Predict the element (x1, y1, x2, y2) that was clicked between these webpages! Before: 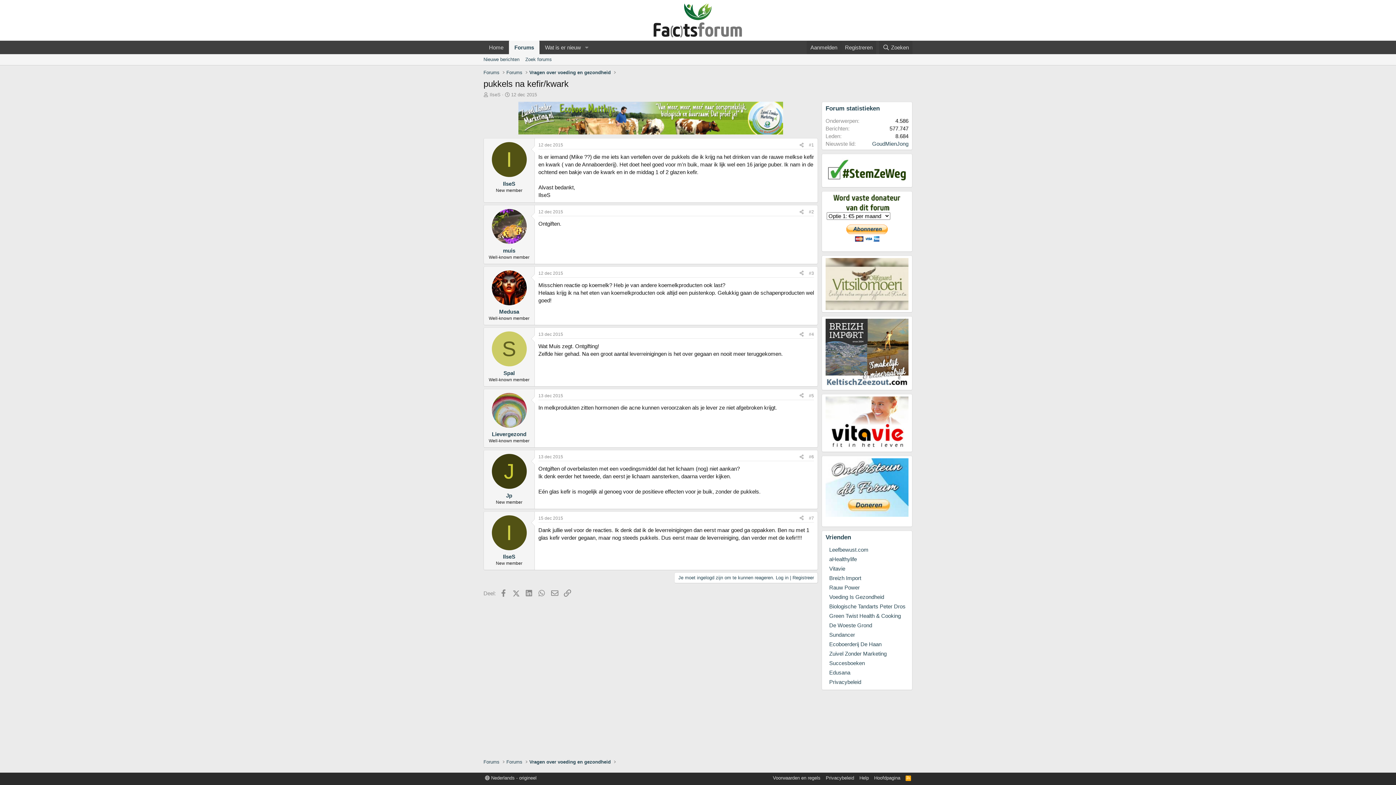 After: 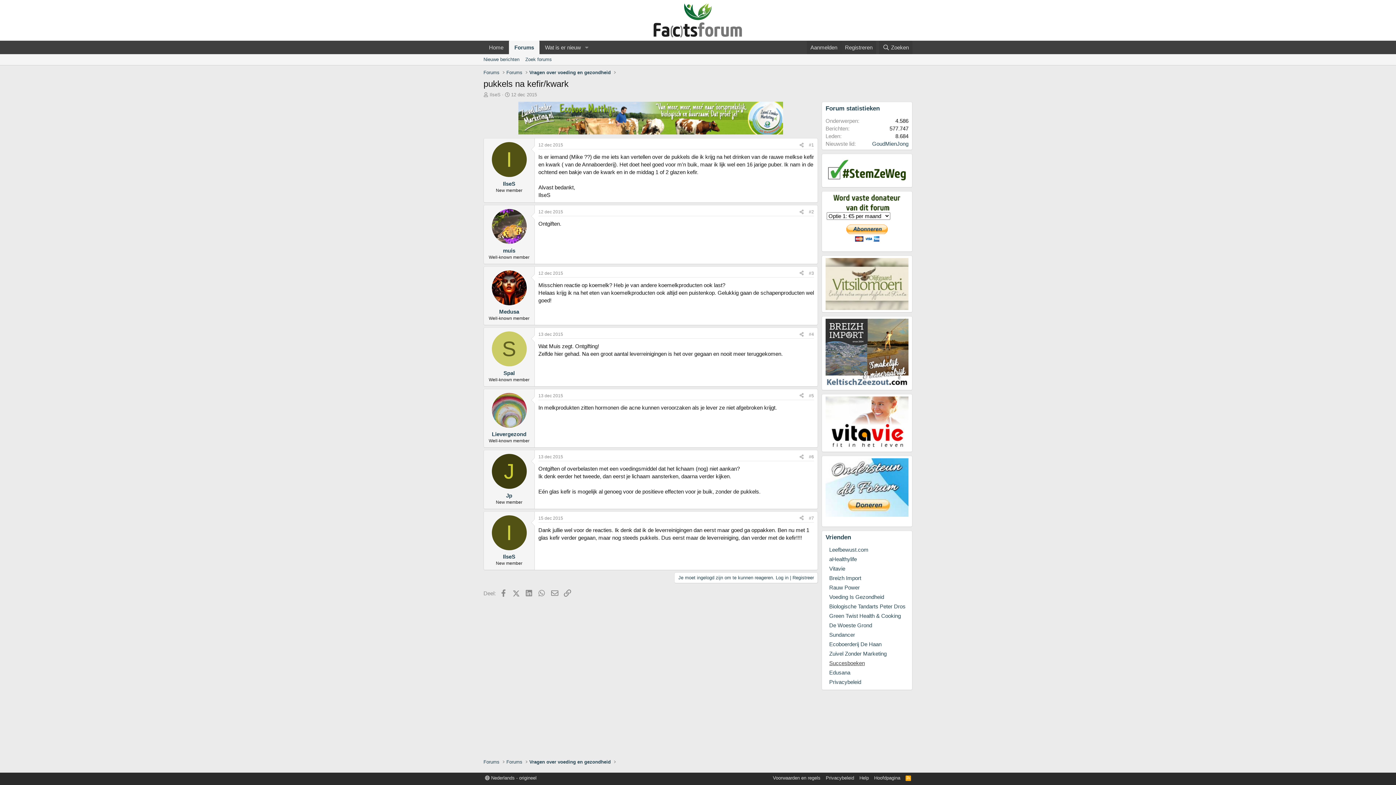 Action: bbox: (829, 660, 865, 666) label: Succesboeken